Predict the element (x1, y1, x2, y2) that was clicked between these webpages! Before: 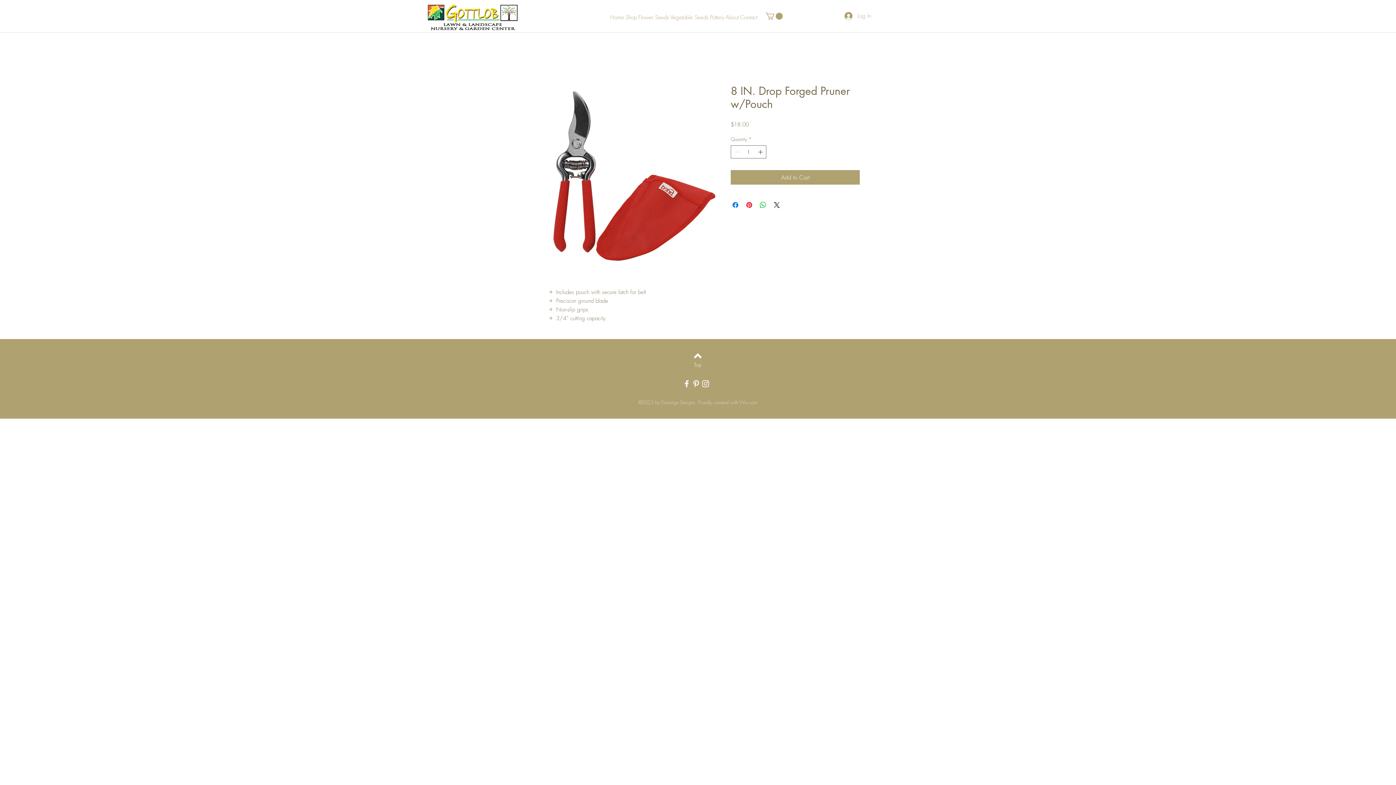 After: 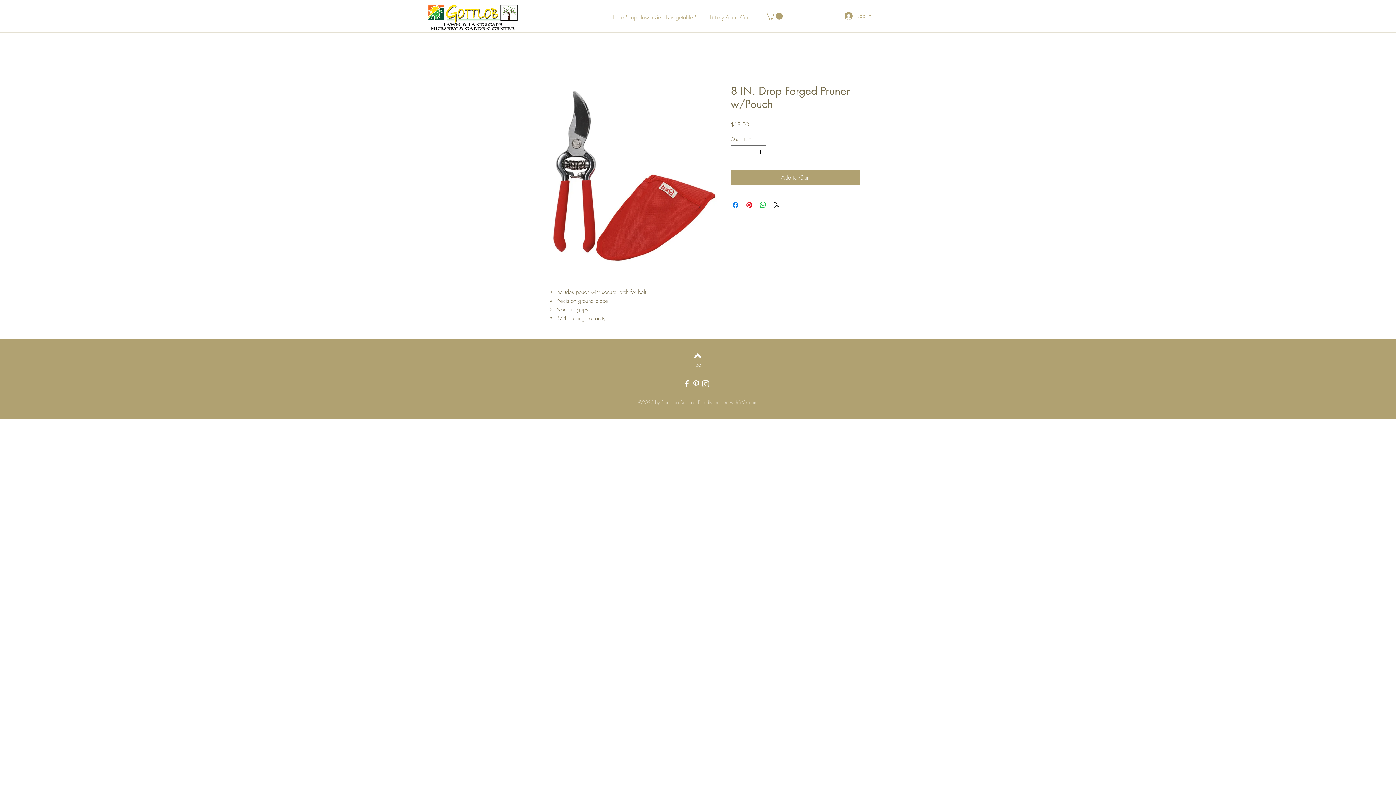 Action: bbox: (739, 399, 757, 405) label: Wix.com